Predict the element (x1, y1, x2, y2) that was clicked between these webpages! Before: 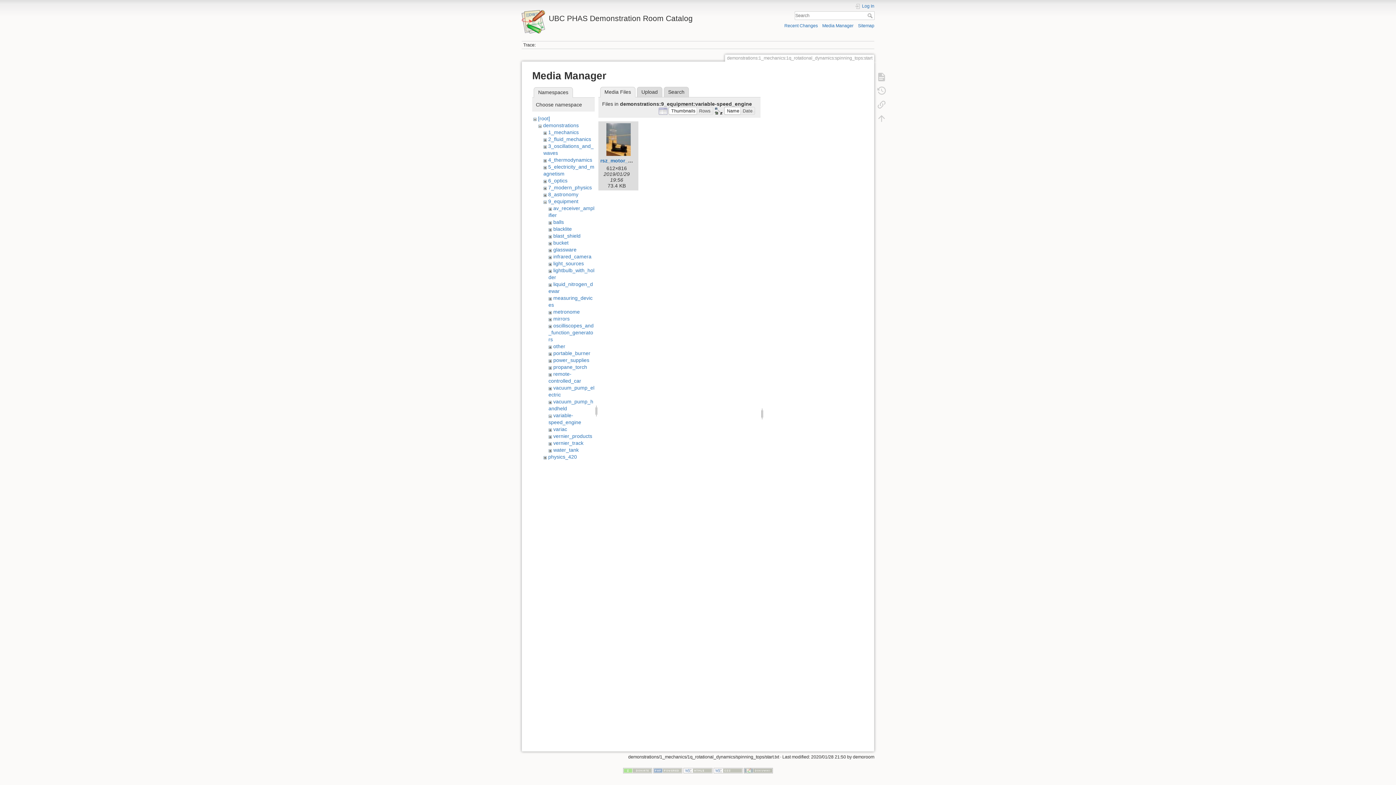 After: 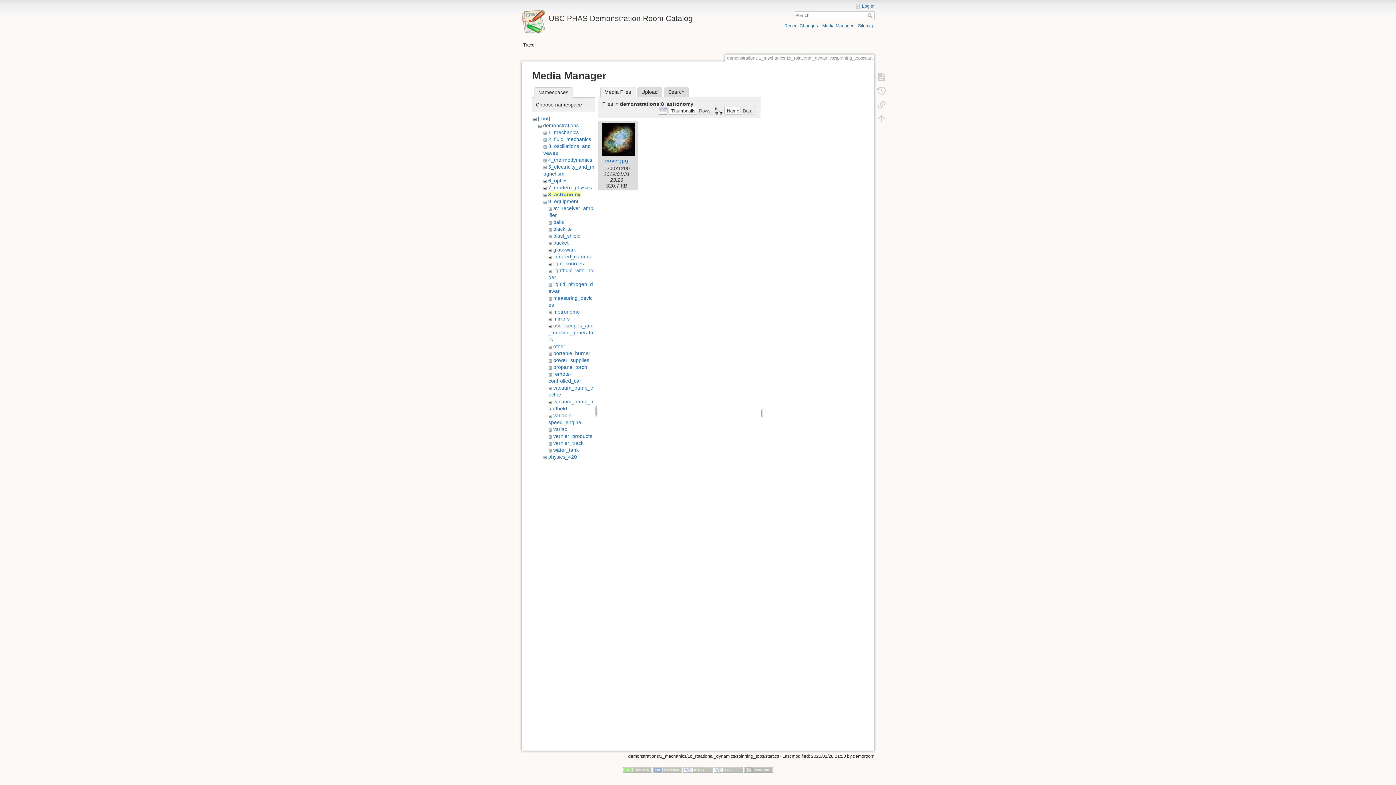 Action: bbox: (548, 191, 578, 197) label: 8_astronomy